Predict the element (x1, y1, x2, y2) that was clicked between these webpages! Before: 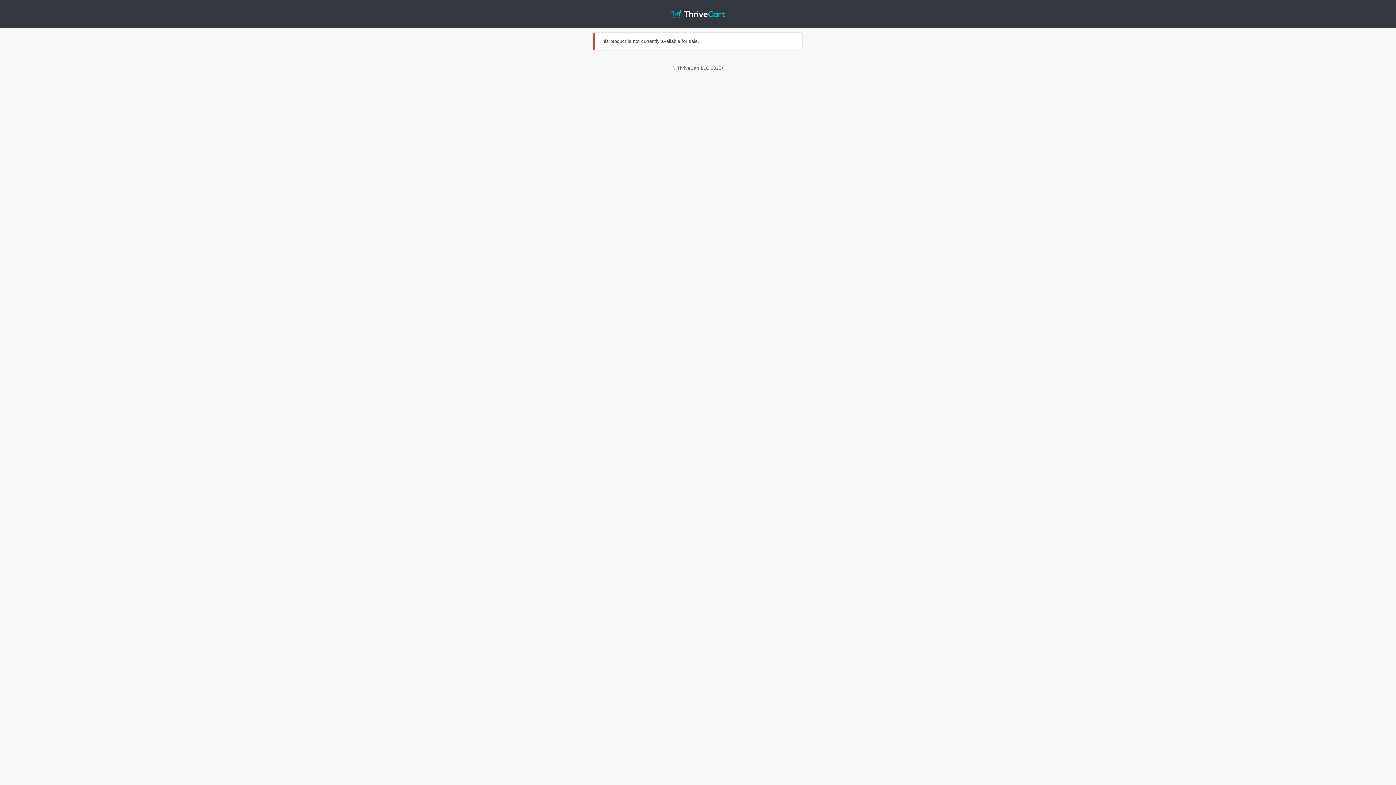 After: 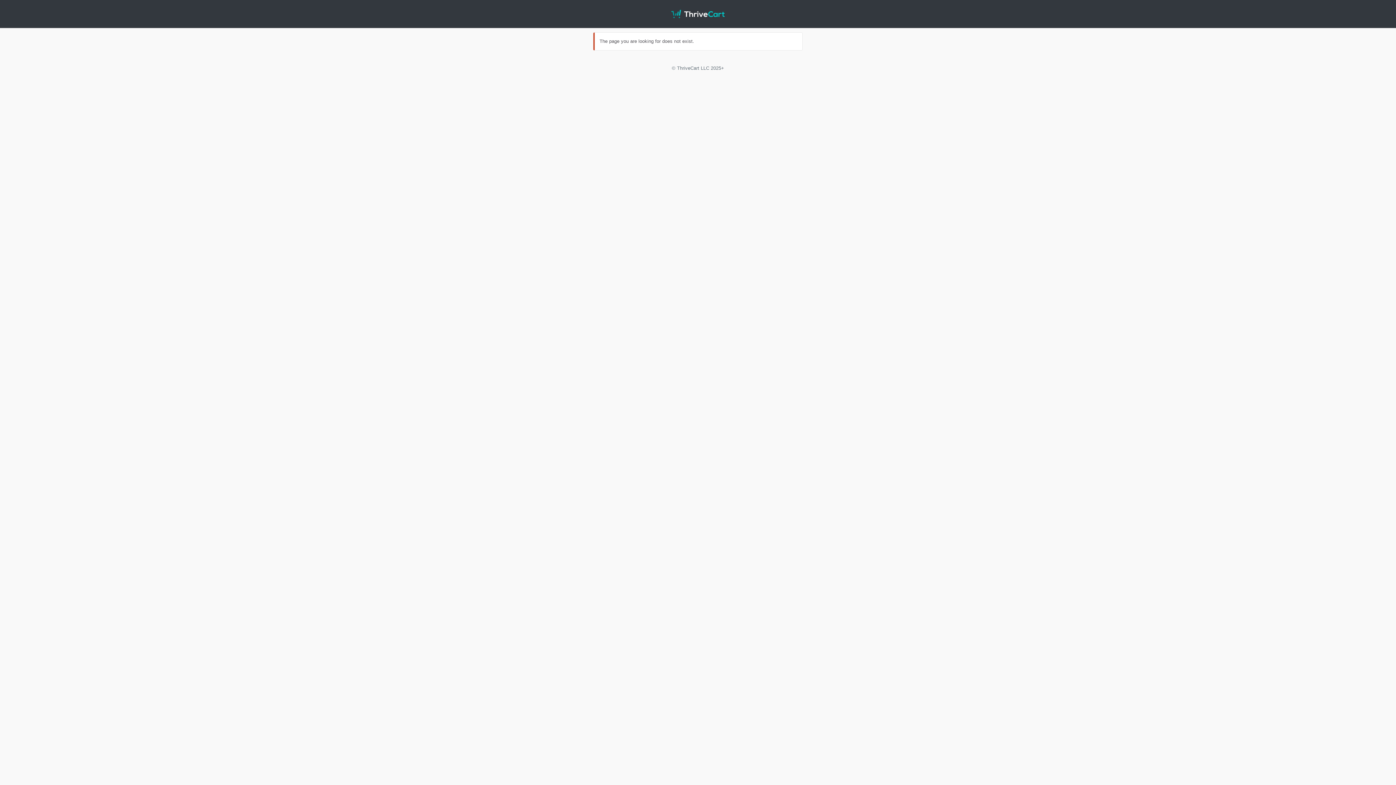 Action: bbox: (671, 0, 724, 27)